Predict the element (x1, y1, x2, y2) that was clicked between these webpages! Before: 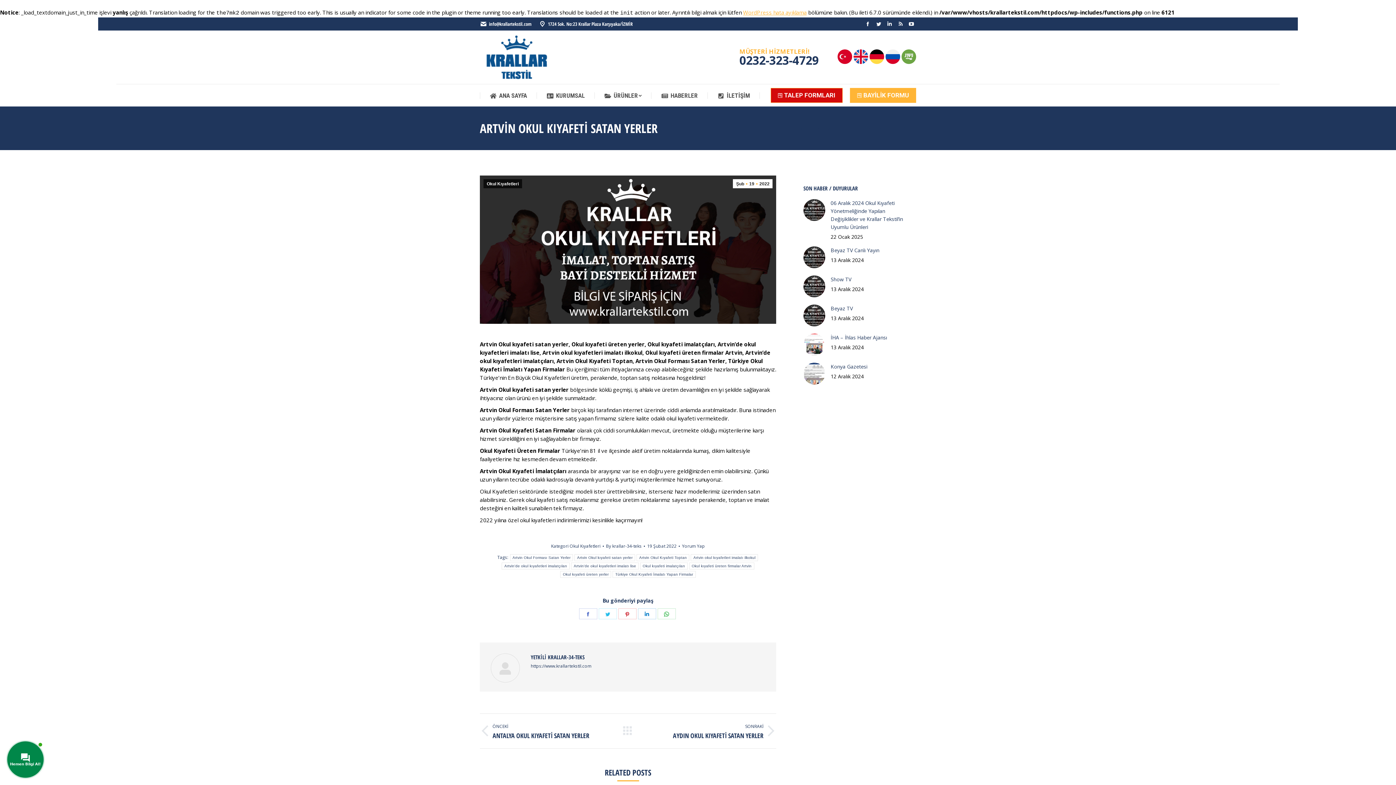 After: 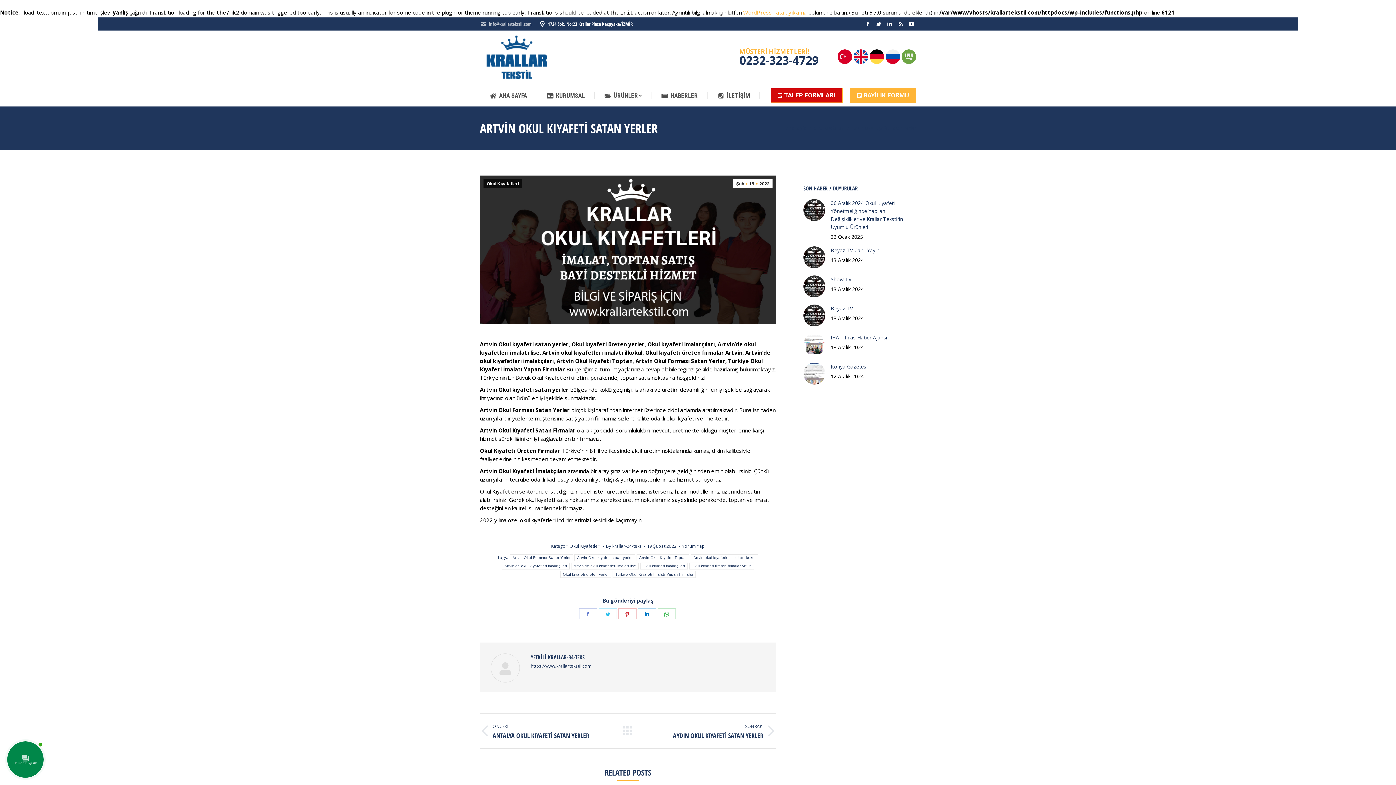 Action: label: info@krallartekstil.com bbox: (480, 20, 531, 27)